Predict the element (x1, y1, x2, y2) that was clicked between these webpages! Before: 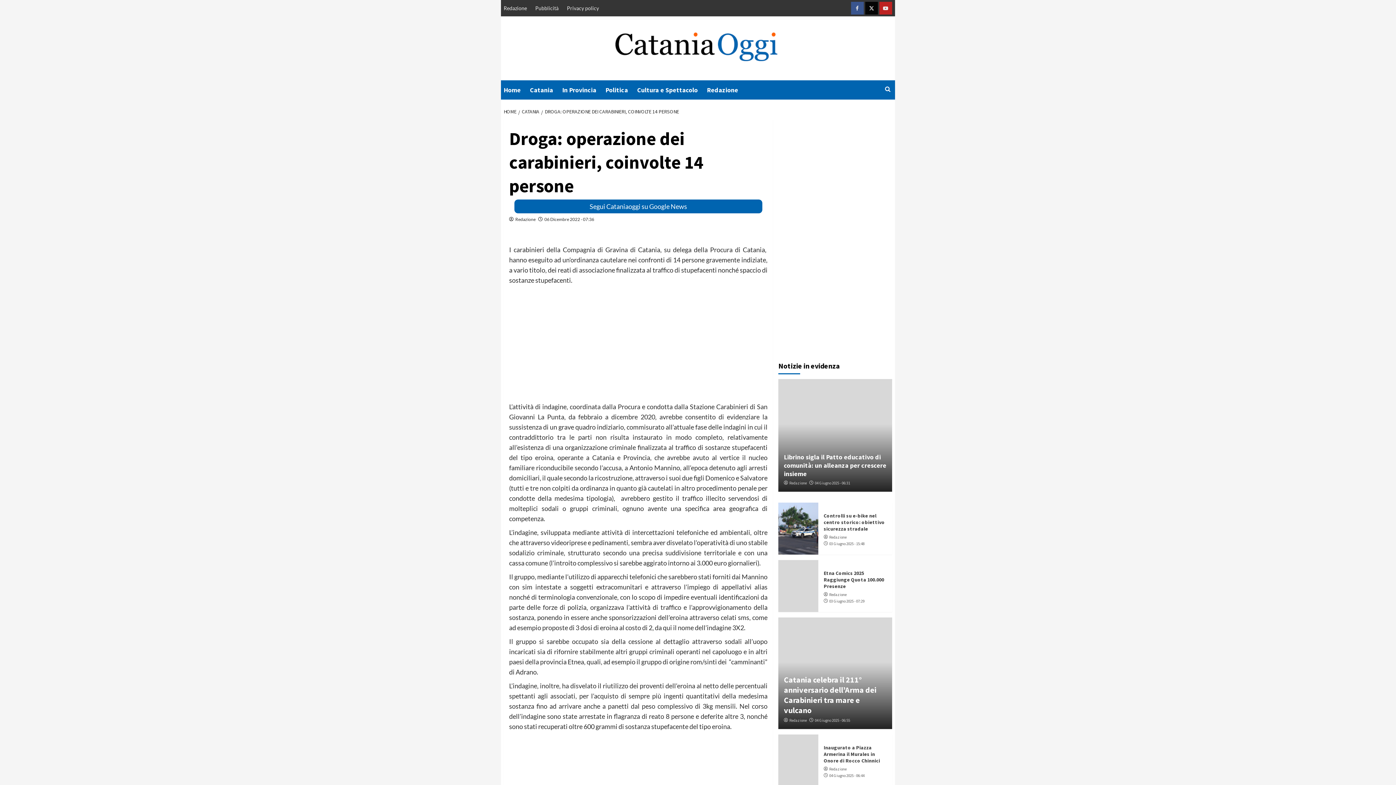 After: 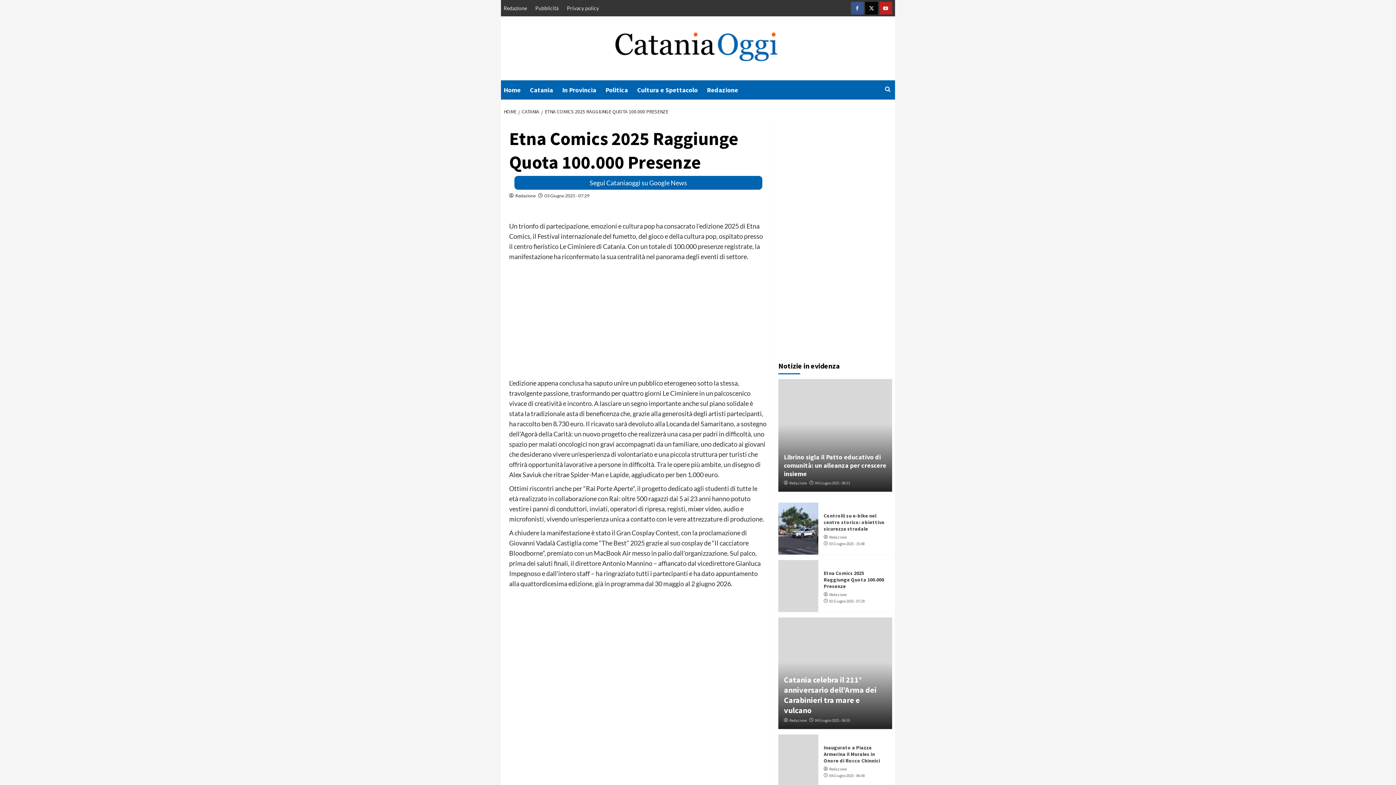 Action: label: Etna Comics 2025 Raggiunge Quota 100.000 Presenze bbox: (823, 570, 884, 589)